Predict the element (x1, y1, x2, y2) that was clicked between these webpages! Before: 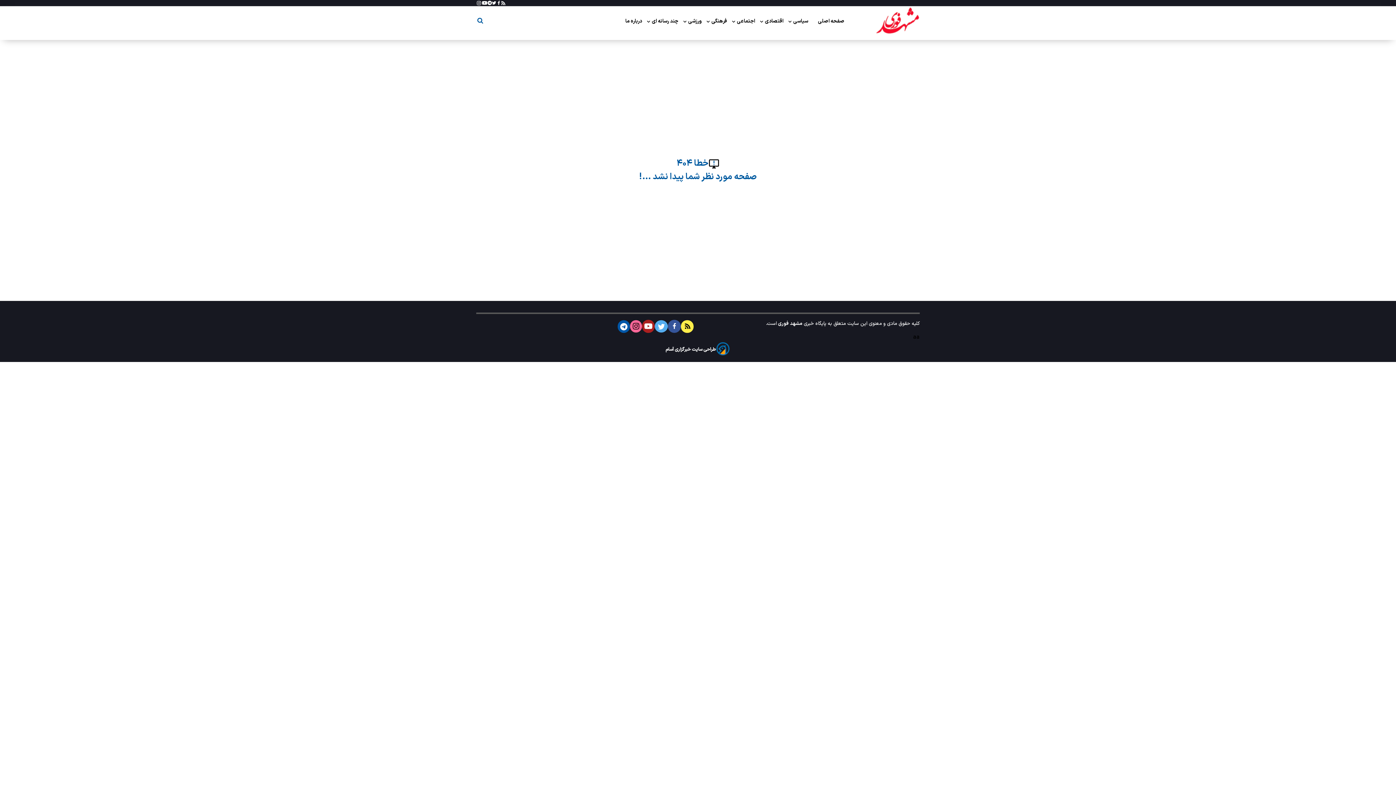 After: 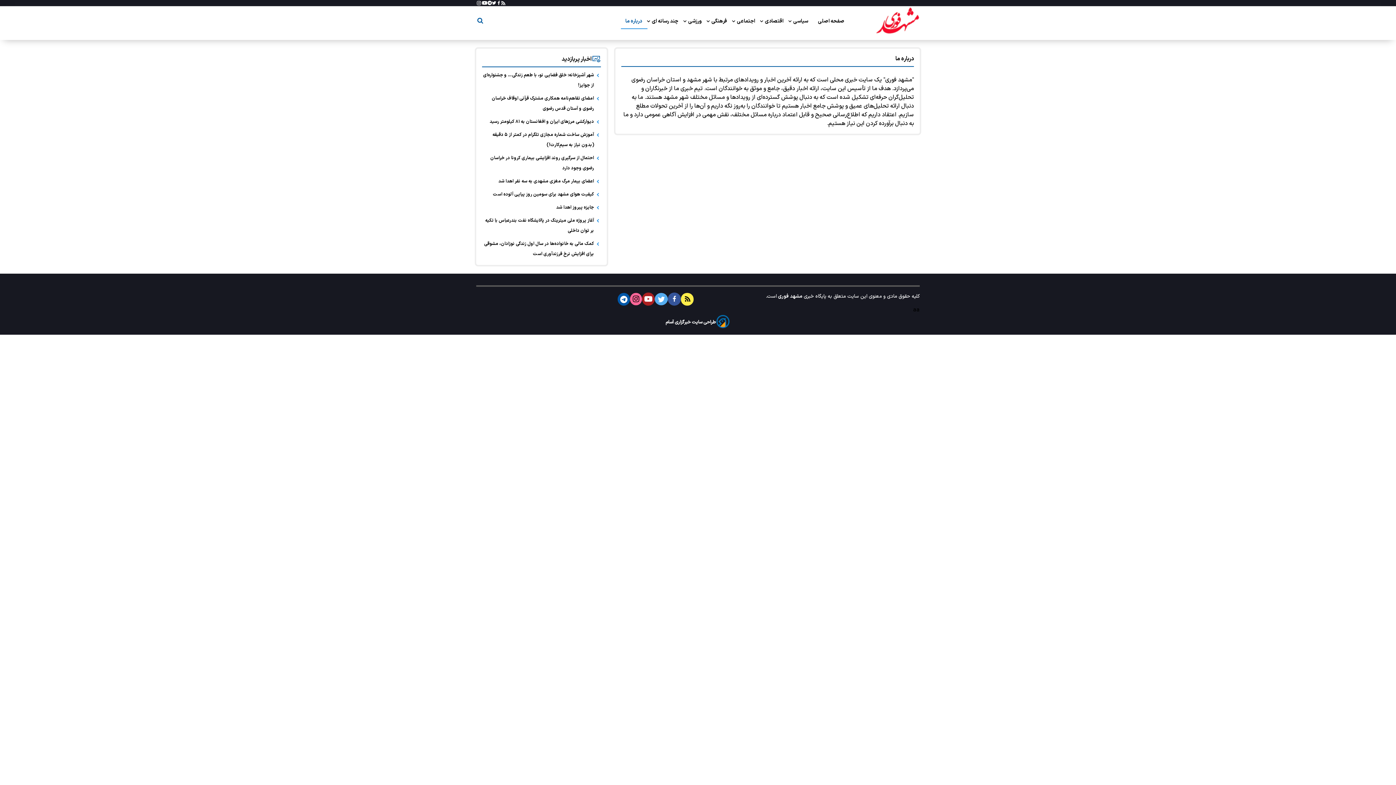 Action: label:  درباره ما bbox: (625, 14, 643, 27)